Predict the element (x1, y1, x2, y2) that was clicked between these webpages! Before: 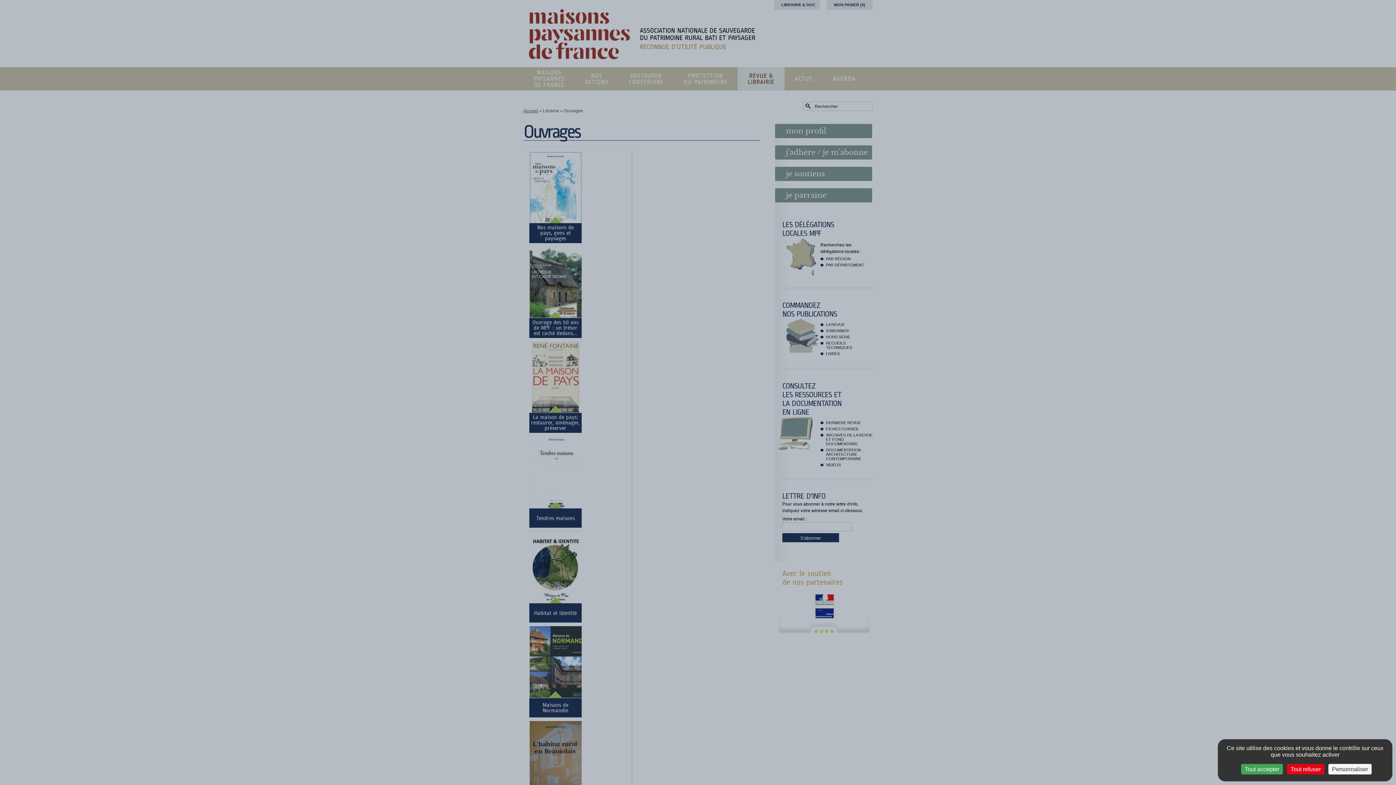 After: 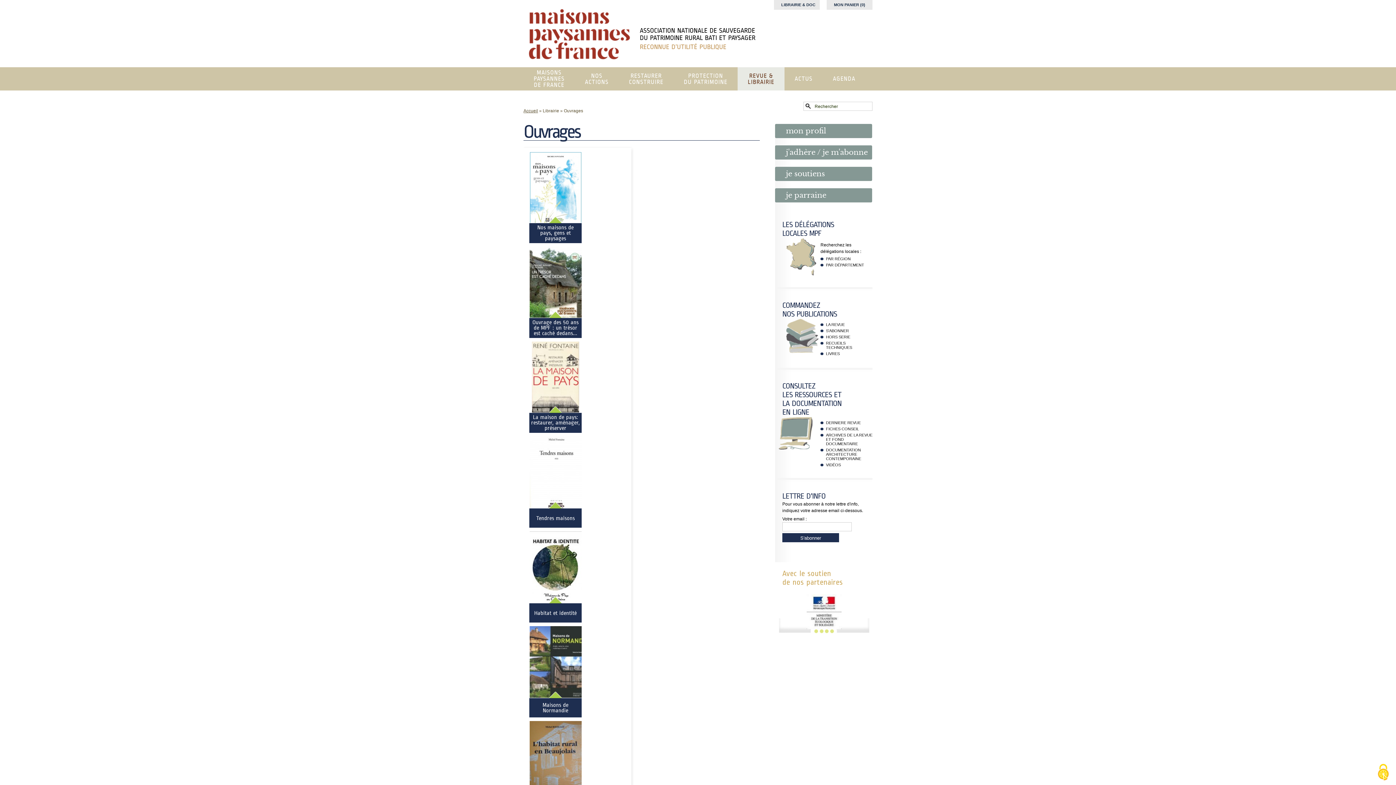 Action: bbox: (1287, 764, 1324, 774) label: Cookies : Tout refuser